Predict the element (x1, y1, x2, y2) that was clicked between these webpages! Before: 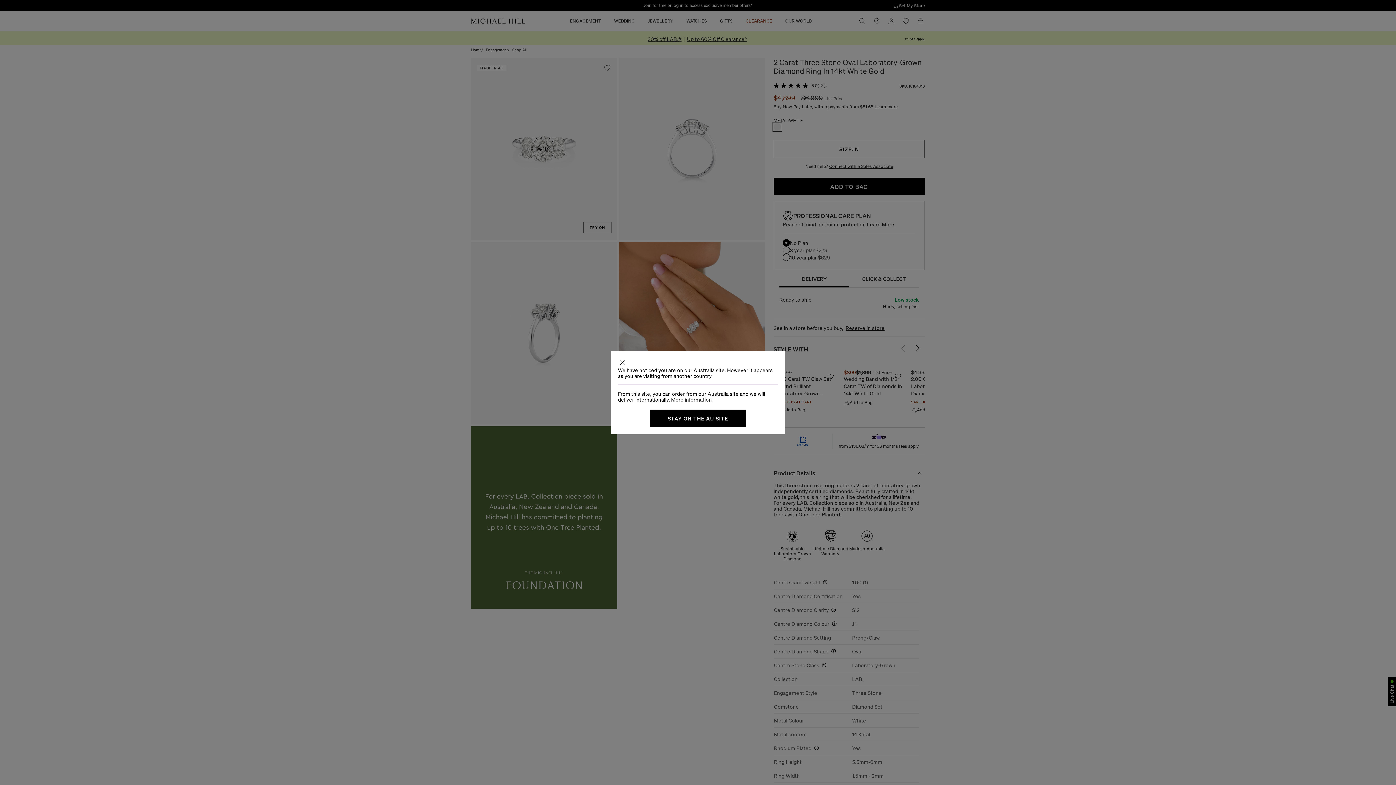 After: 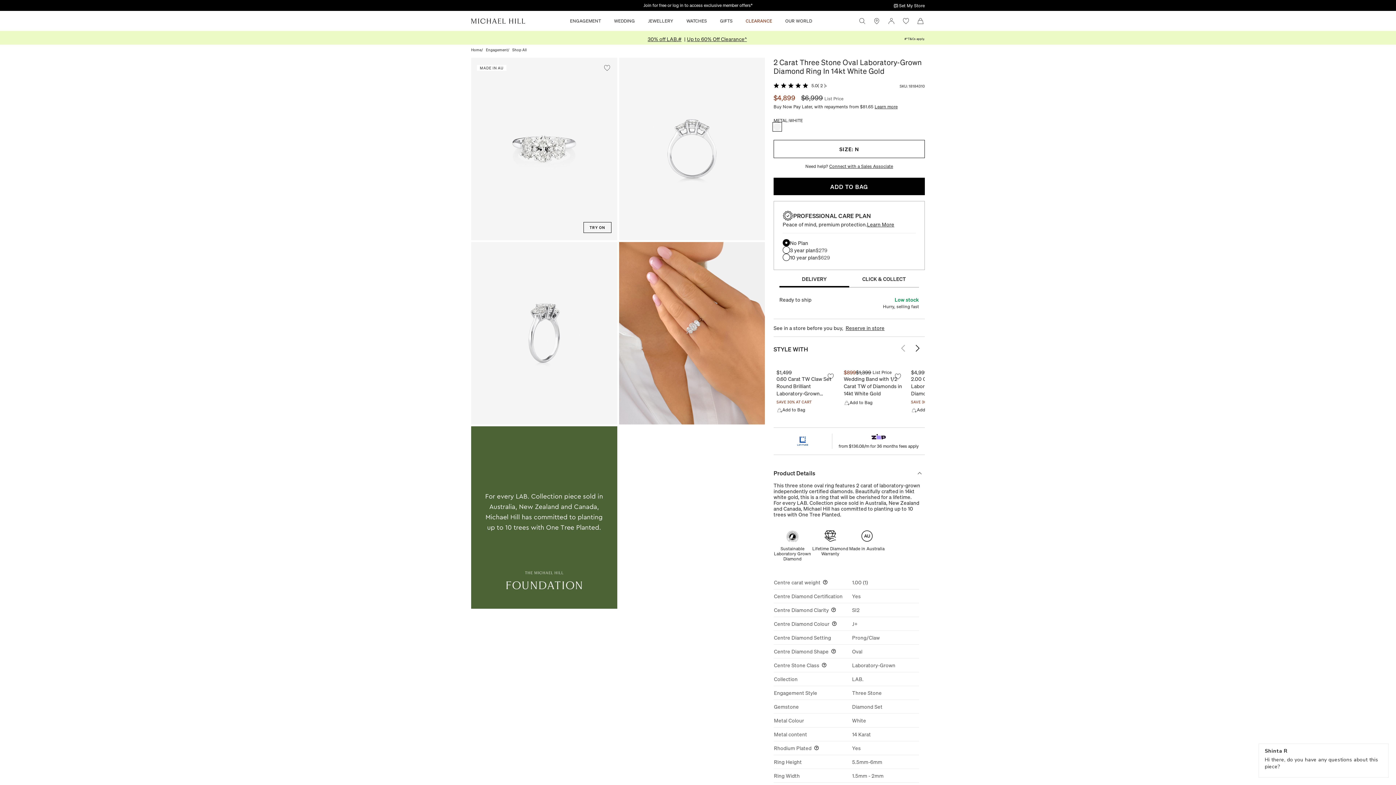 Action: label: STAY ON THE AU SITE bbox: (650, 409, 746, 427)